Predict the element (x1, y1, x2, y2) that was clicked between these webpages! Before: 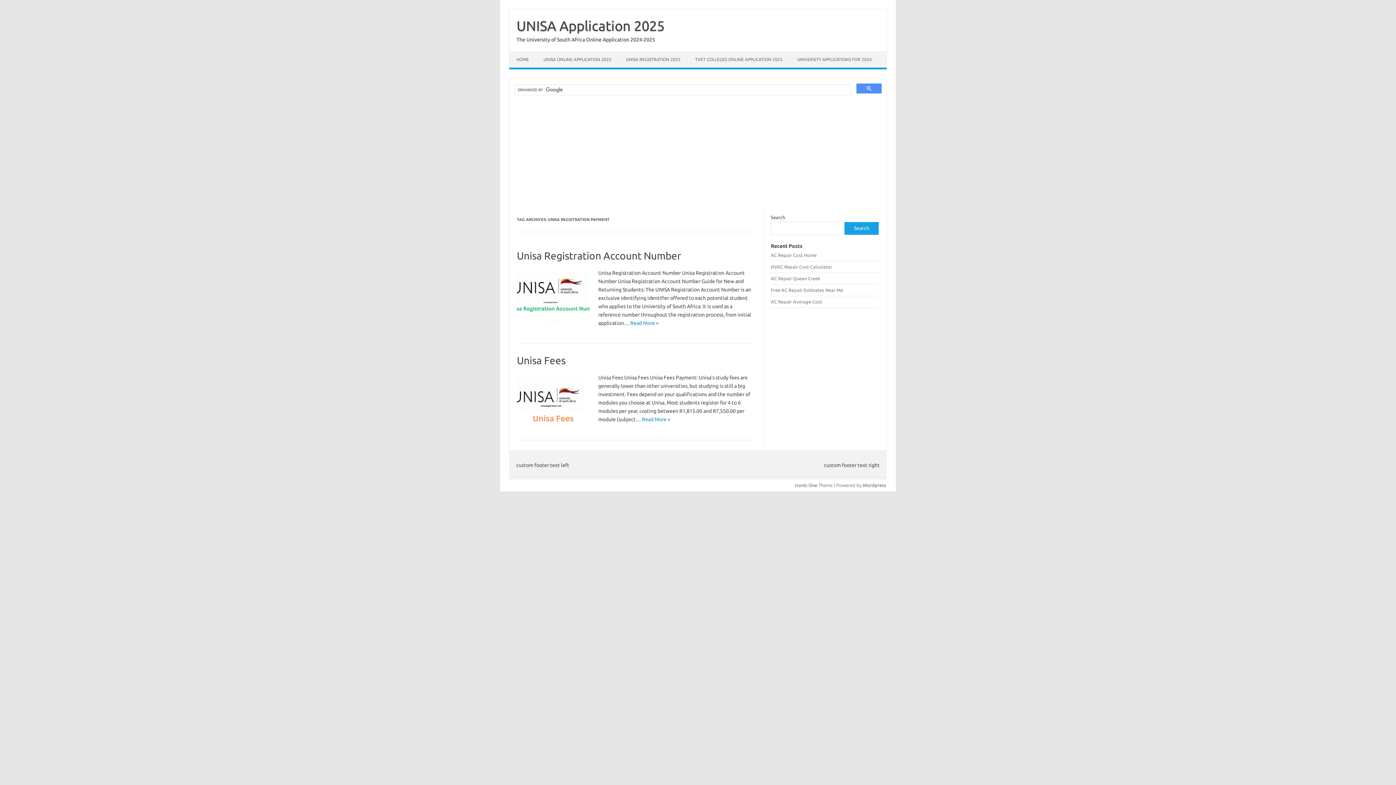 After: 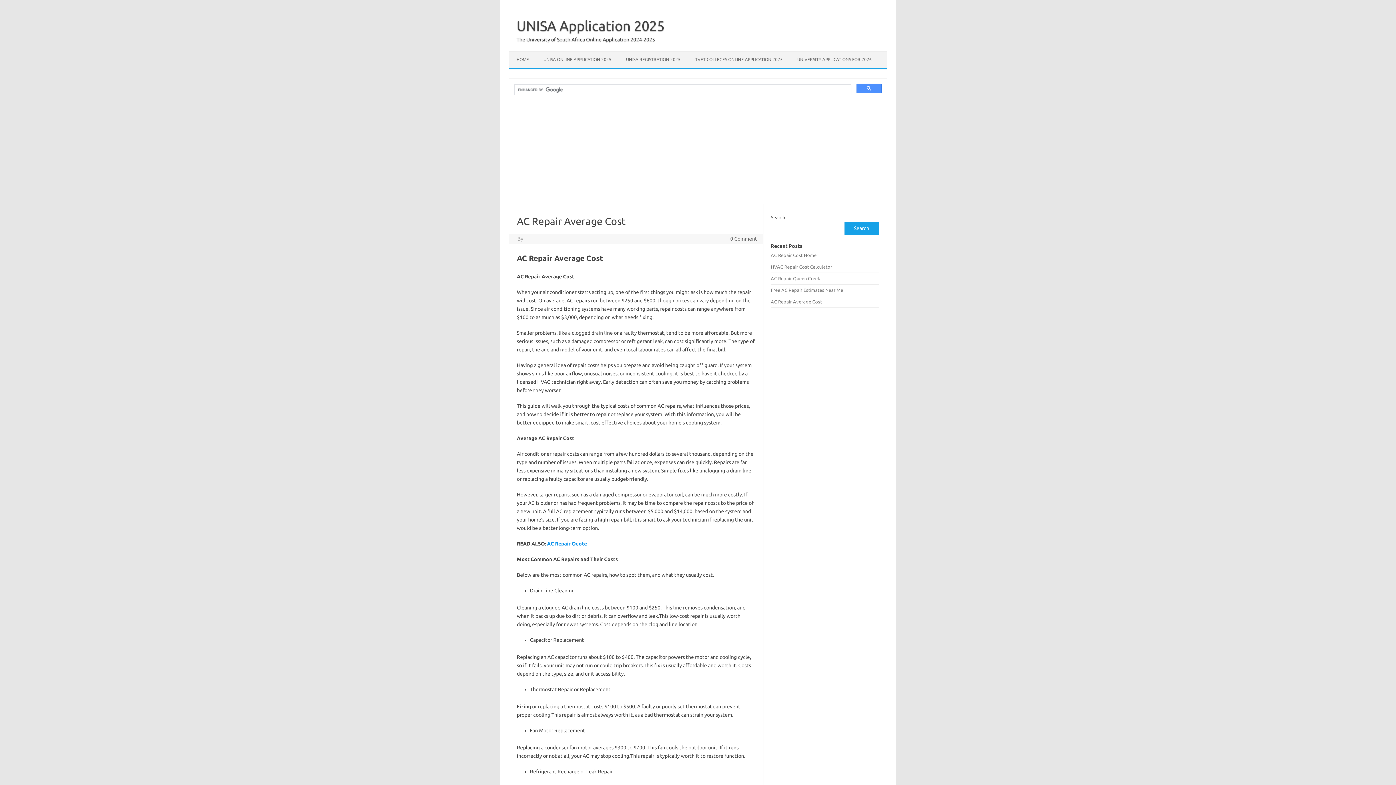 Action: bbox: (771, 299, 822, 304) label: AC Repair Average Cost